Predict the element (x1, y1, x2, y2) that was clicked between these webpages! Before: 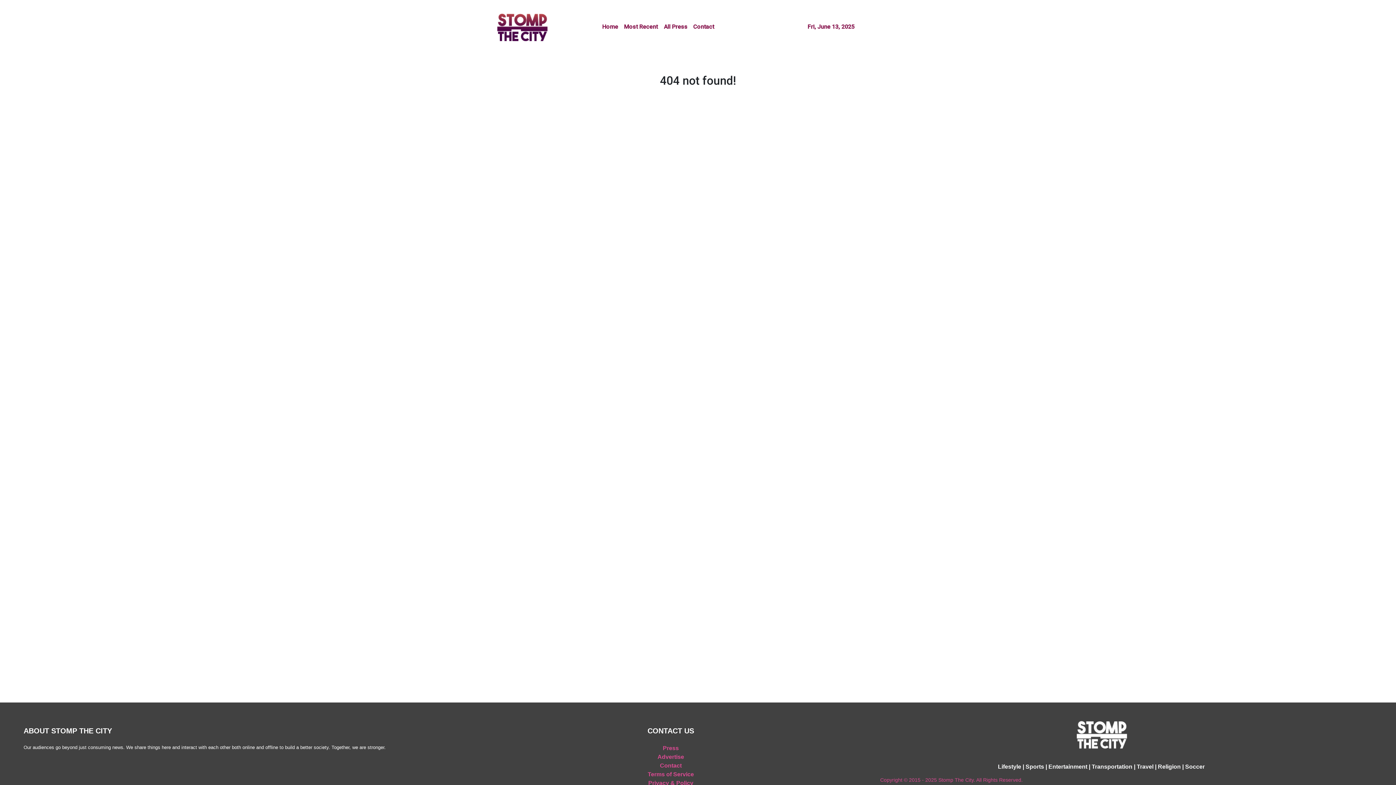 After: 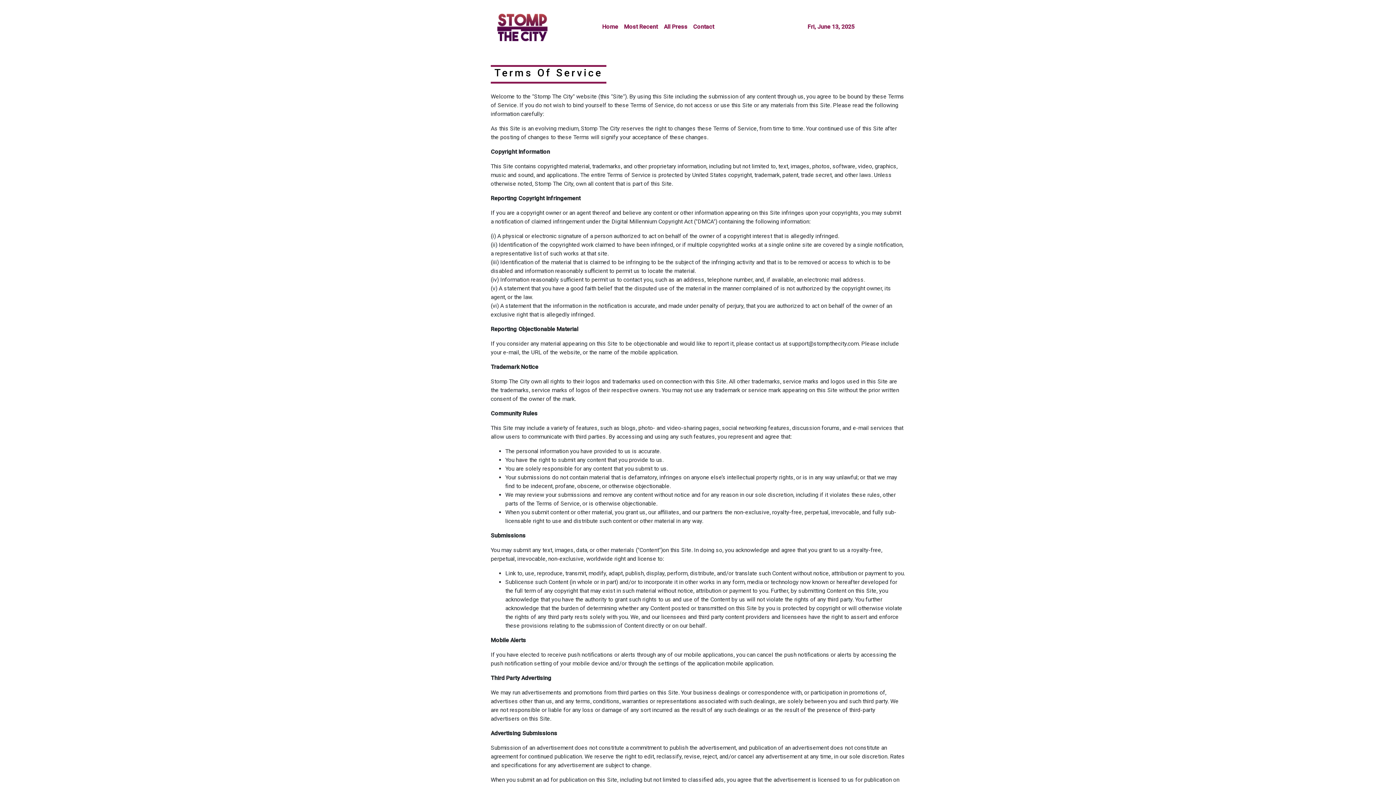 Action: label: Terms of Service bbox: (647, 771, 694, 777)